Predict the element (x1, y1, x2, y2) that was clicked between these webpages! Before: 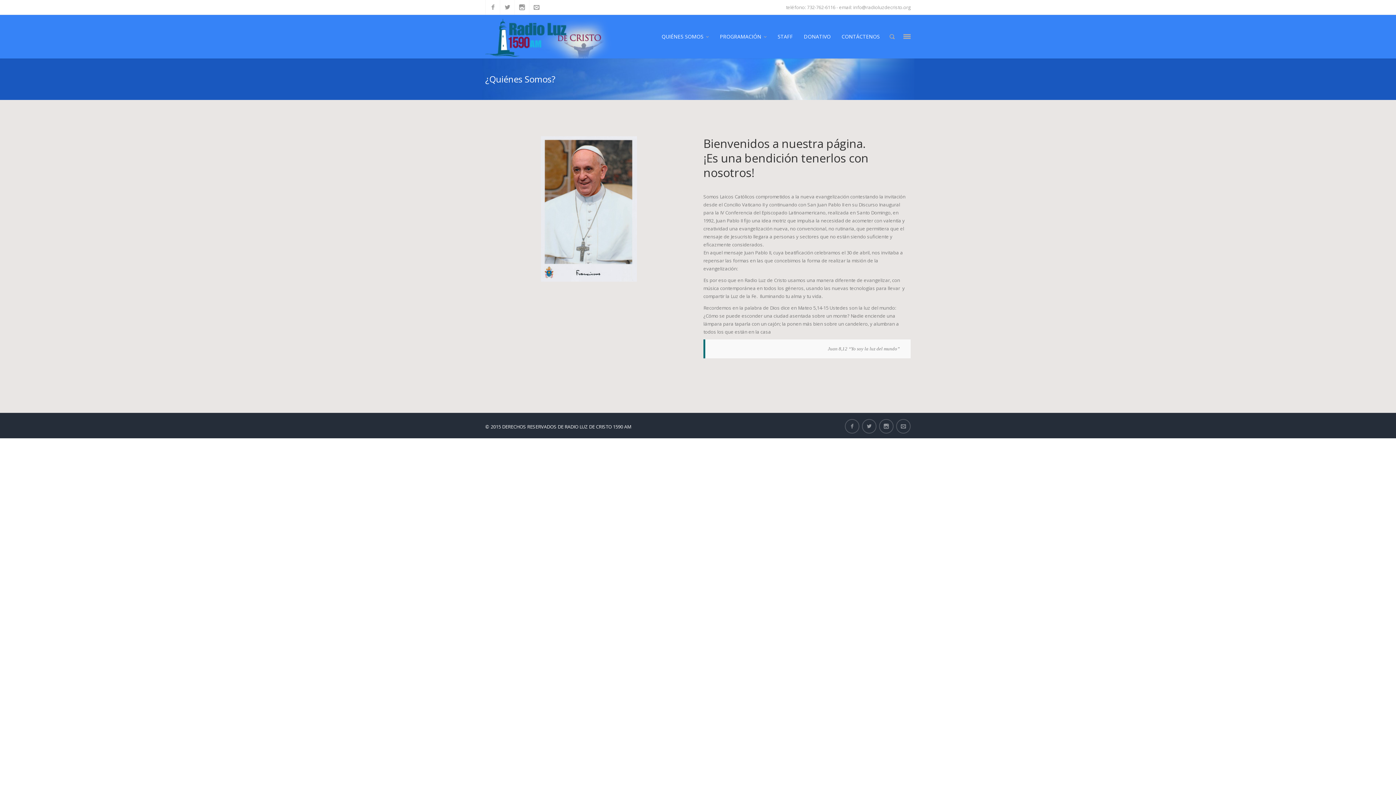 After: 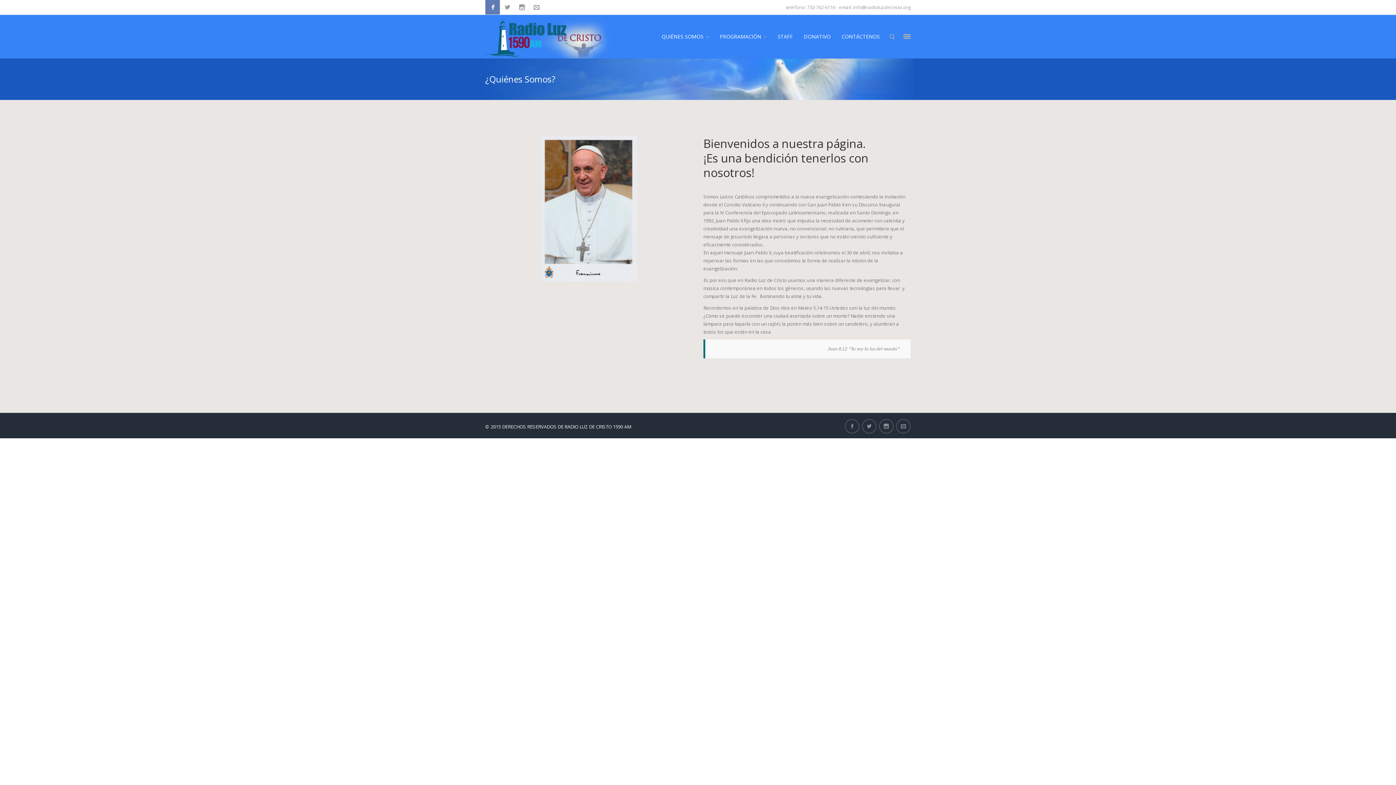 Action: bbox: (485, 0, 500, 14)